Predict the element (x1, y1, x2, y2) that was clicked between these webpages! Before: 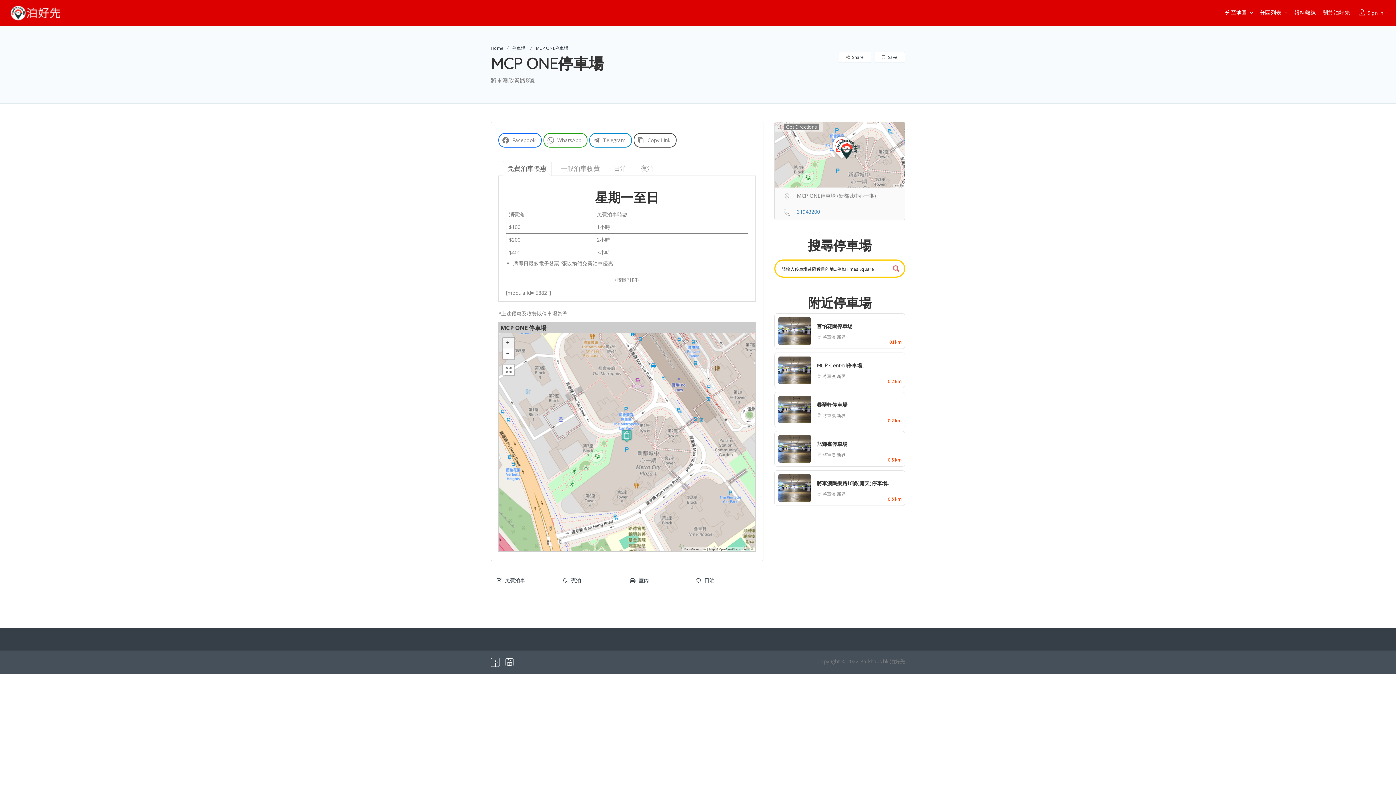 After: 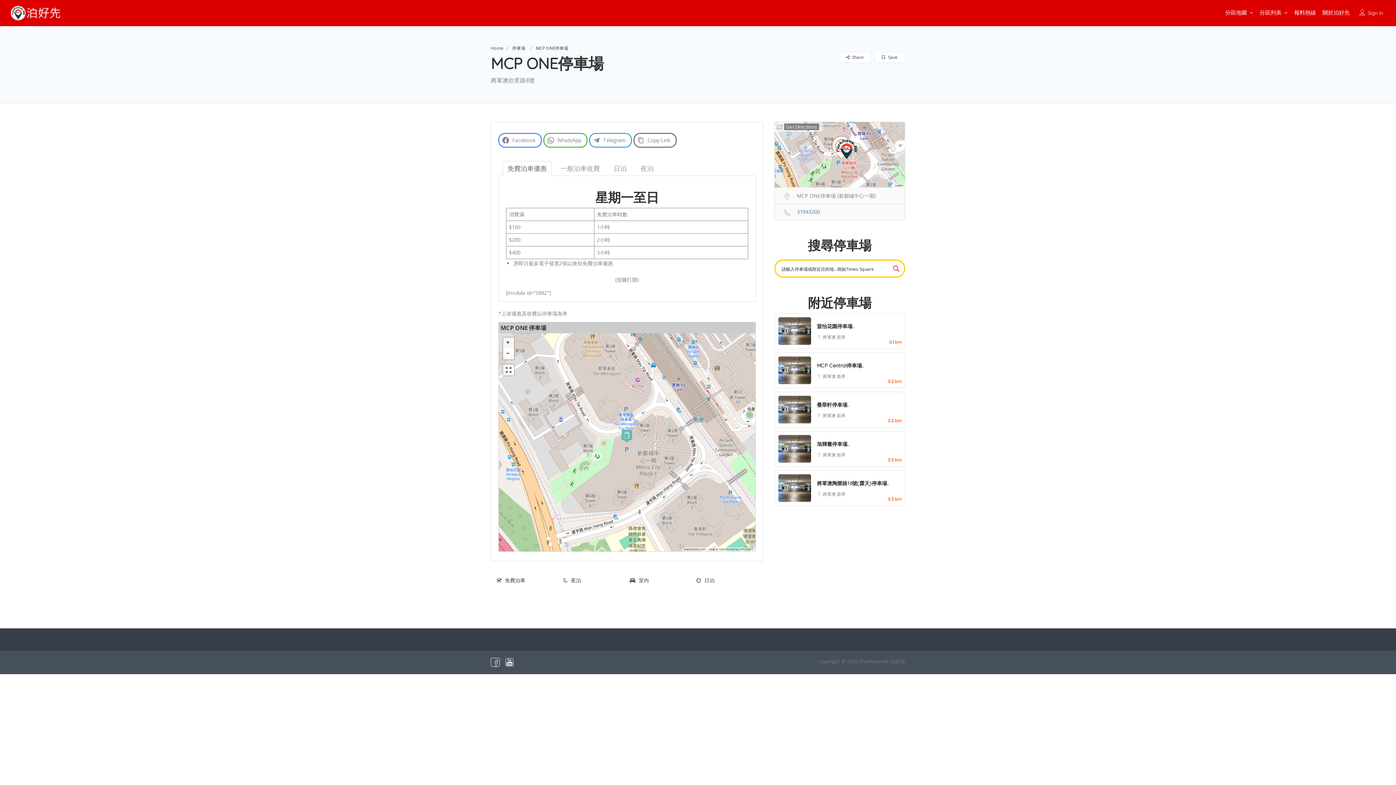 Action: bbox: (778, 135, 788, 145) label: -